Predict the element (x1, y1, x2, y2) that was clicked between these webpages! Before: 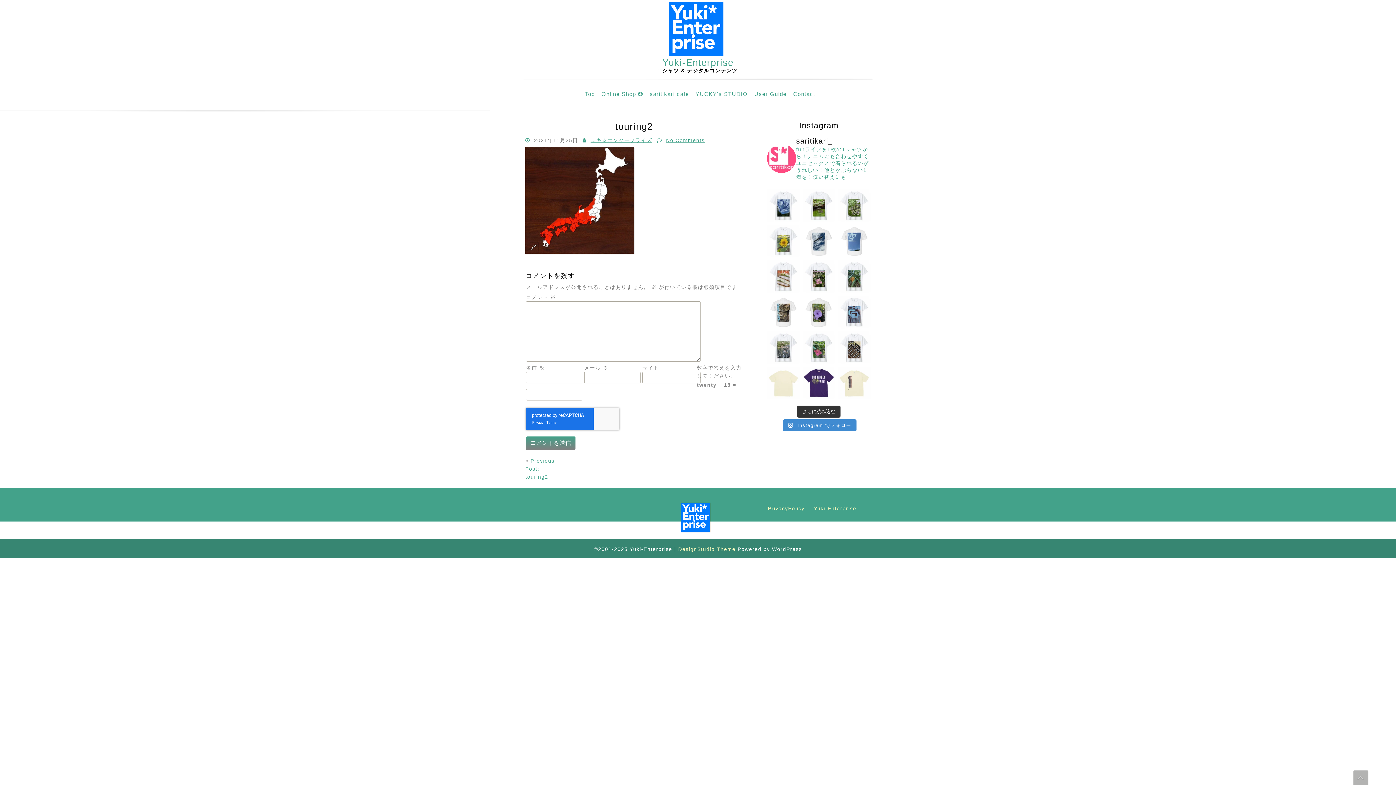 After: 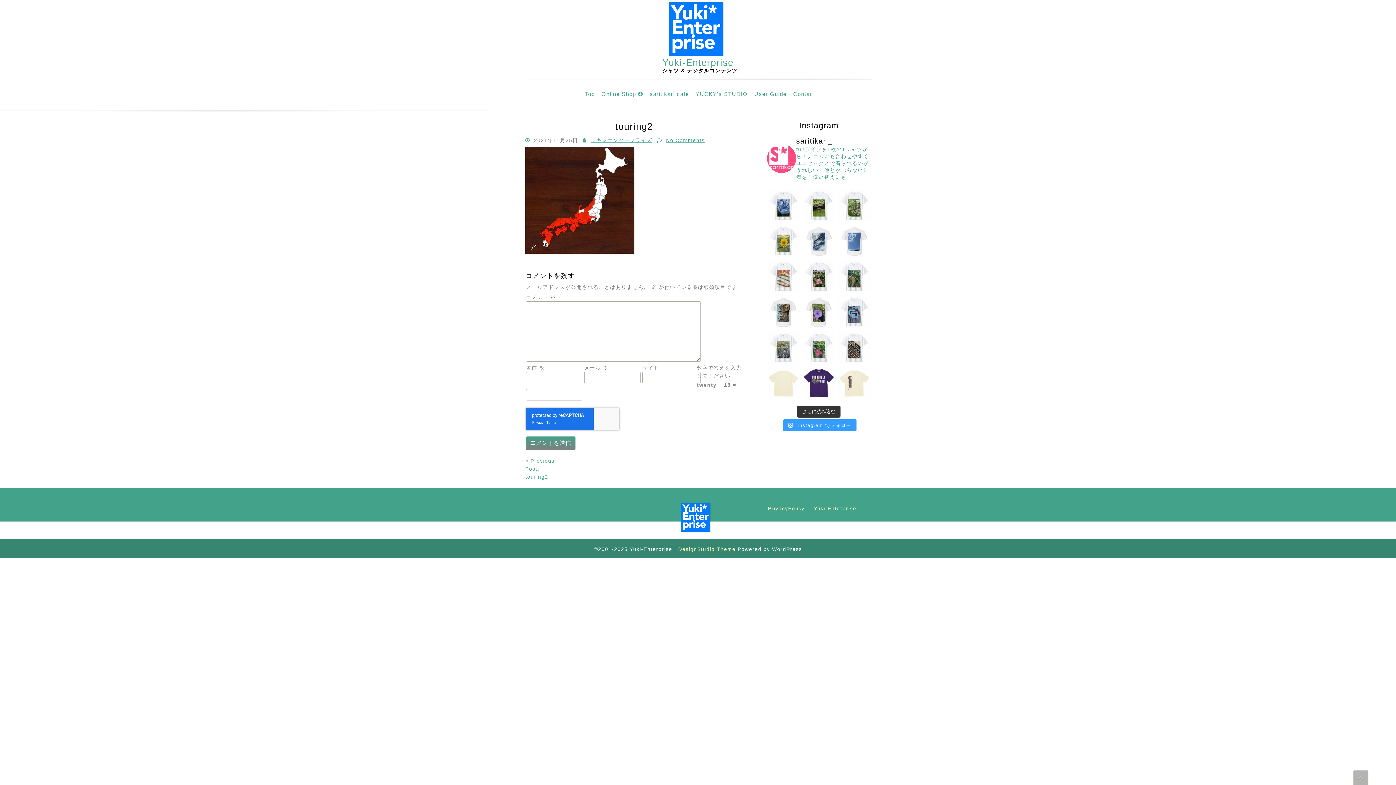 Action: bbox: (783, 419, 856, 431) label:  Instagram でフォロー